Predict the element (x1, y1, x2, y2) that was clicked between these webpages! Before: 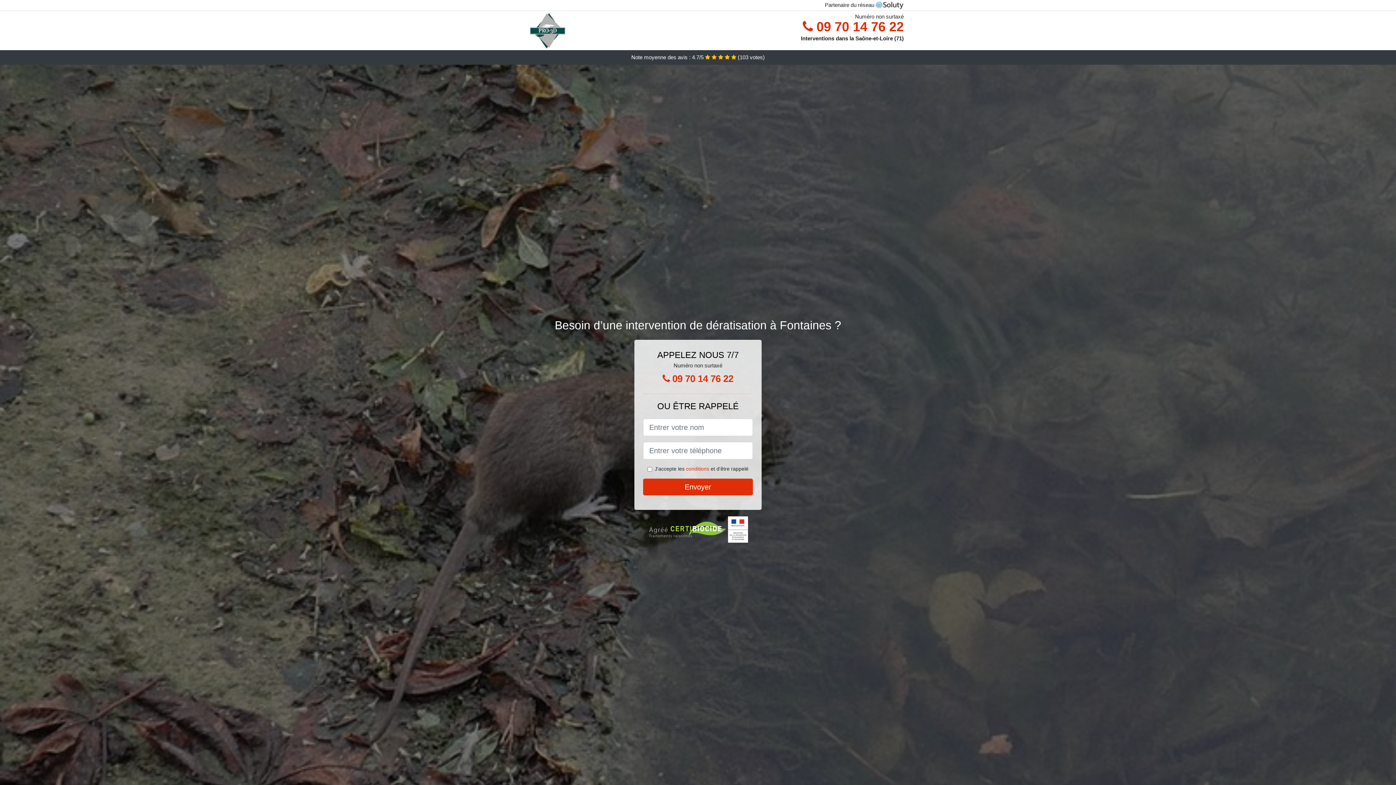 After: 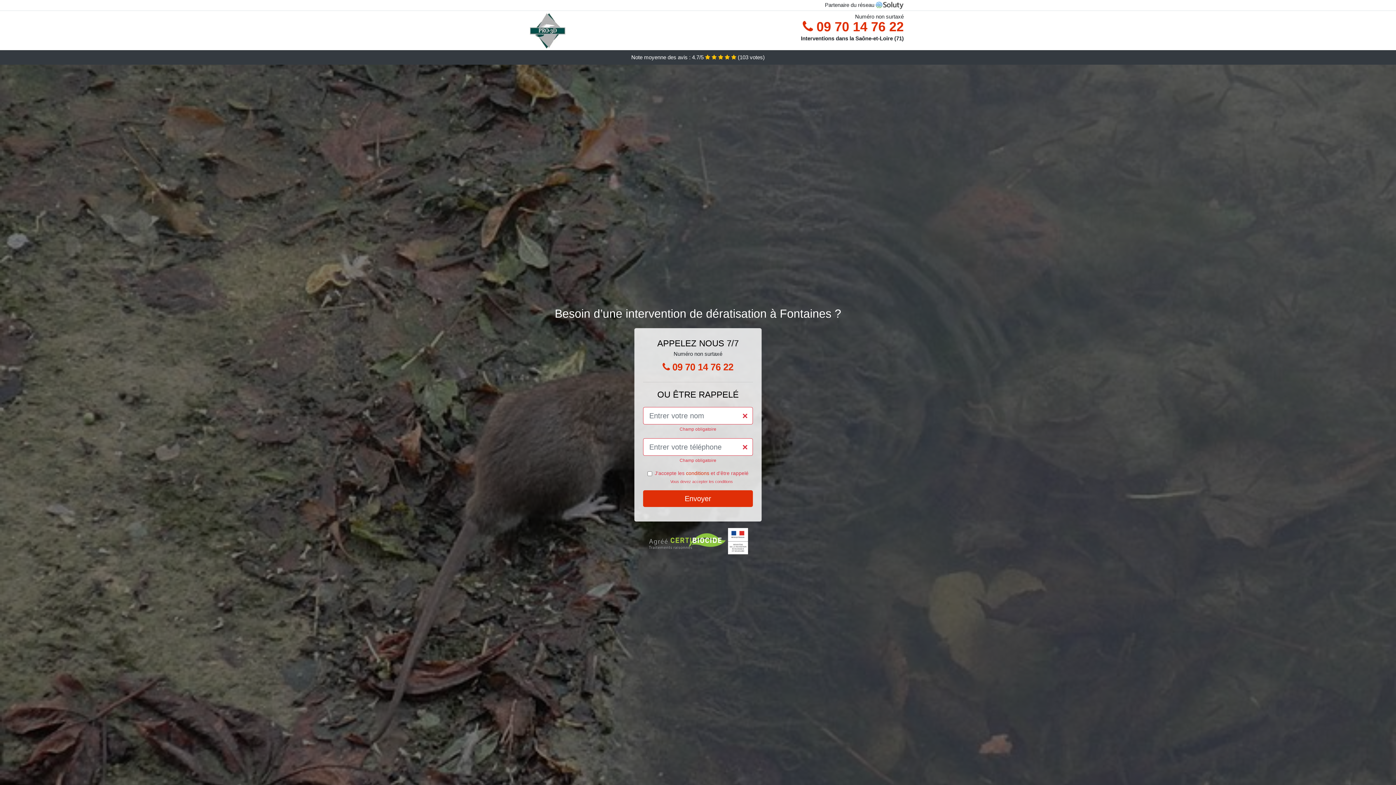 Action: label: Envoyer bbox: (643, 478, 753, 495)